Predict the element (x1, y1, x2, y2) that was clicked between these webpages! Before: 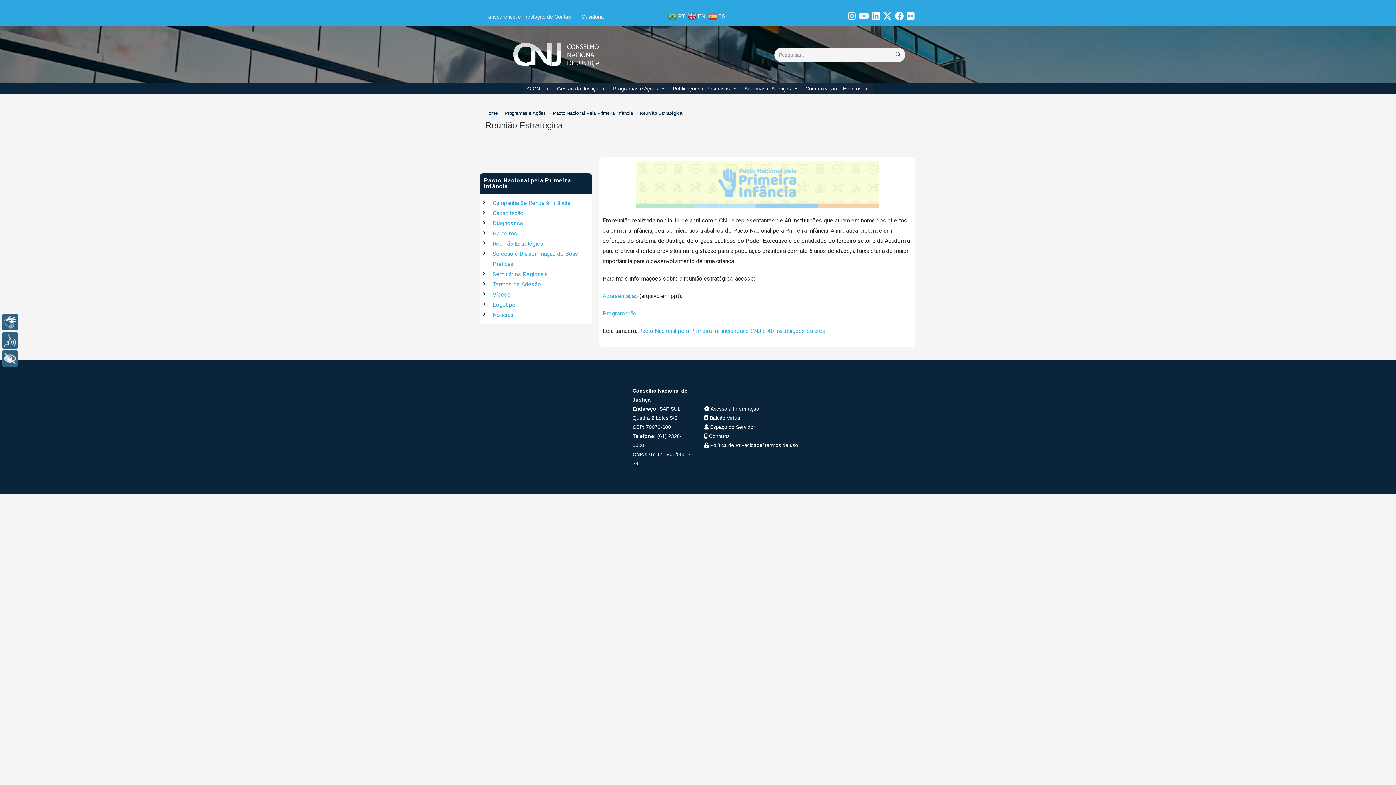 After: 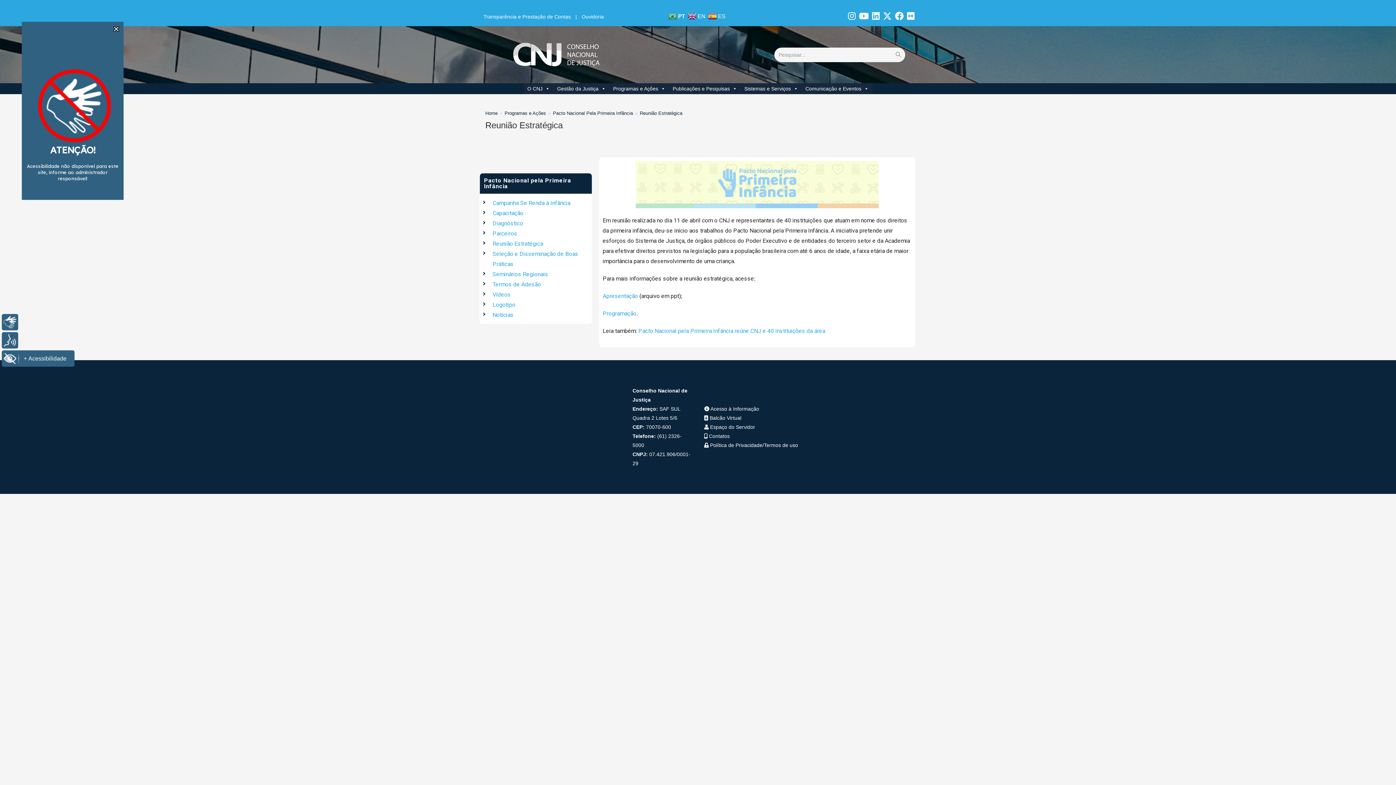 Action: bbox: (1, 350, 18, 366) label: + Acessibilidade